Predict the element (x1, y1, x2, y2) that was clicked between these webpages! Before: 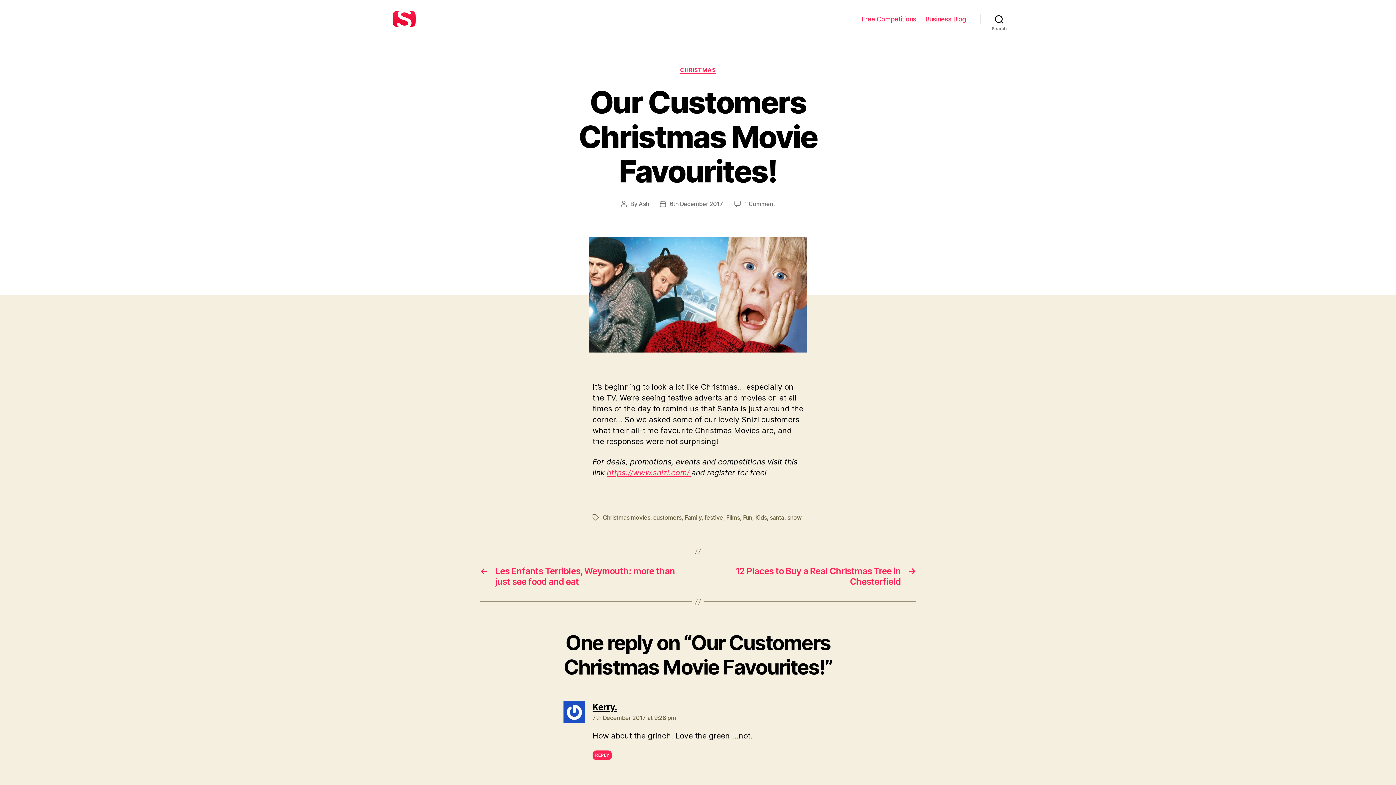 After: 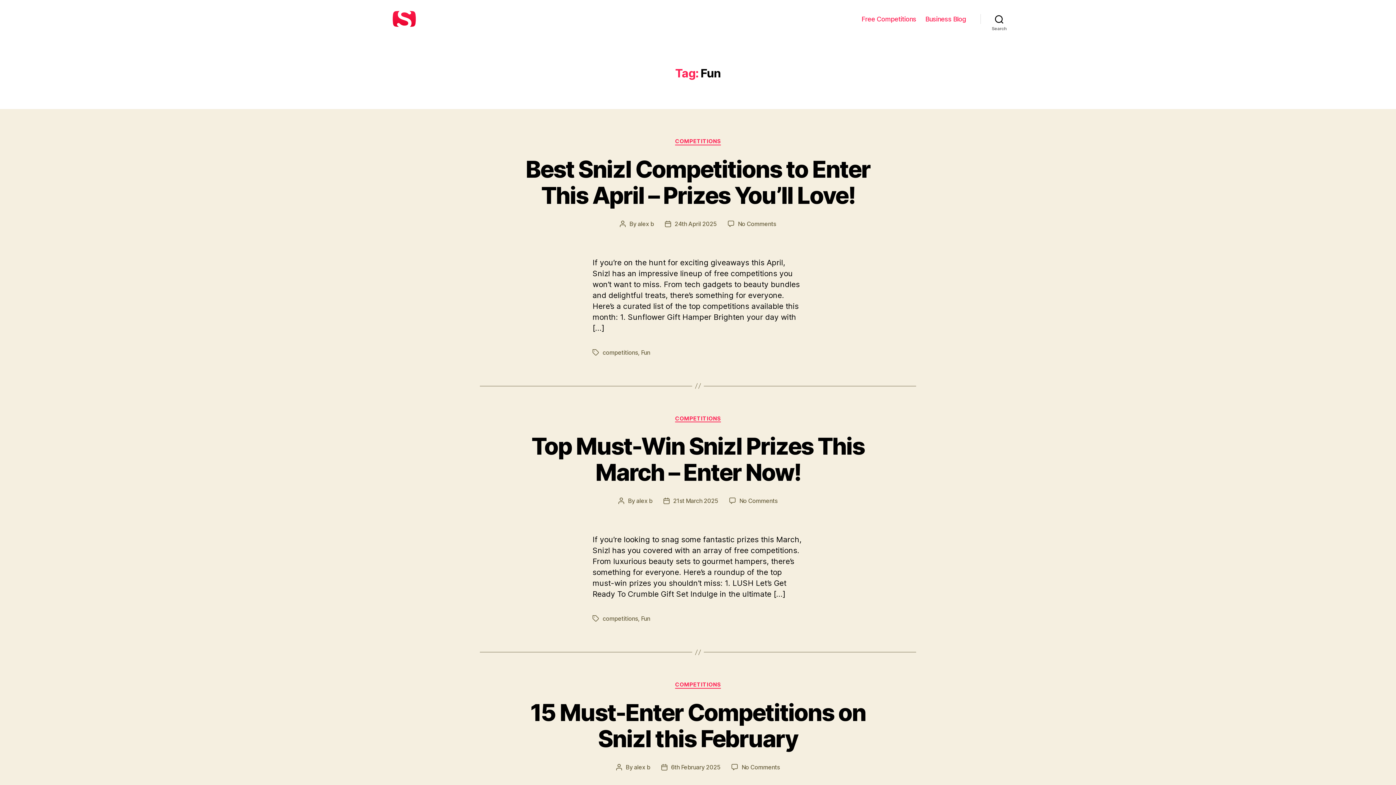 Action: label: Fun bbox: (743, 514, 752, 521)